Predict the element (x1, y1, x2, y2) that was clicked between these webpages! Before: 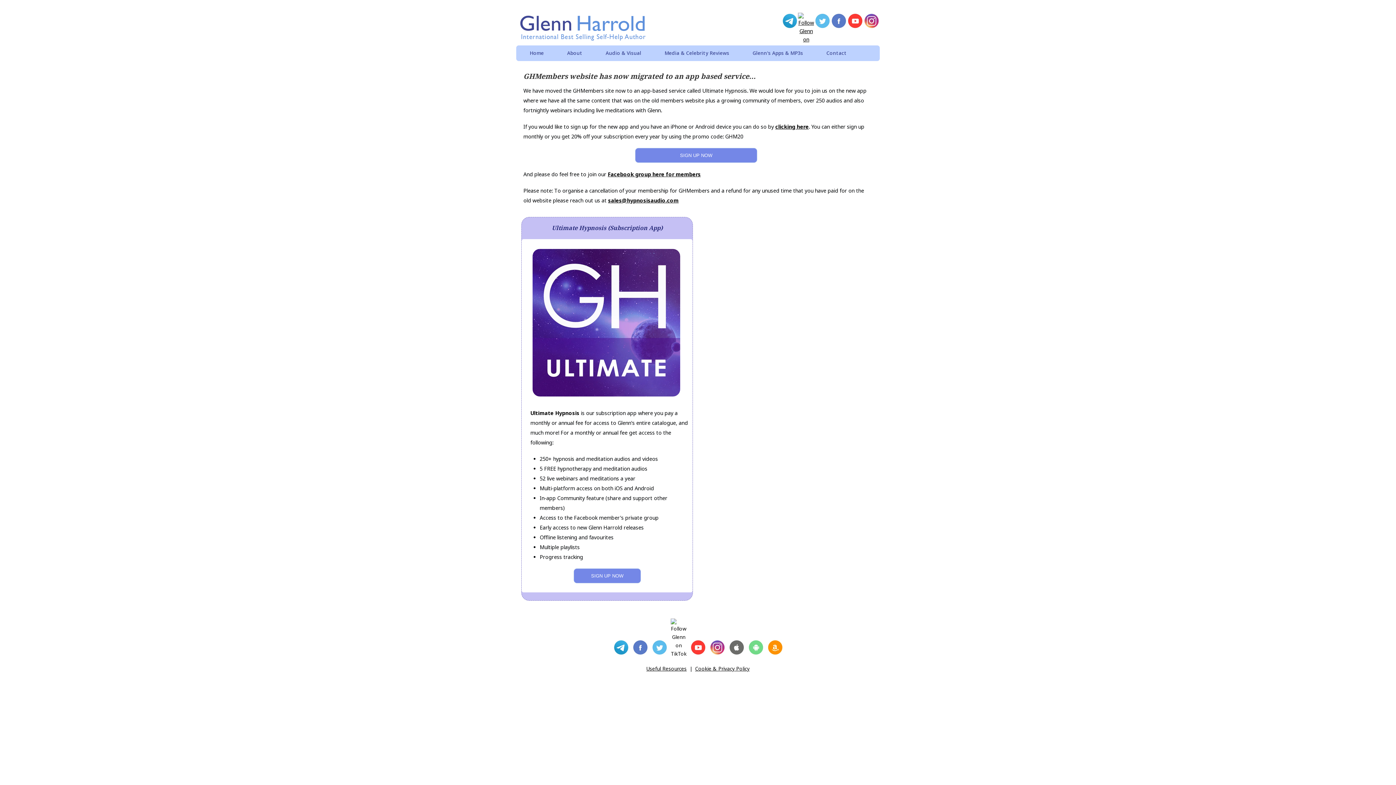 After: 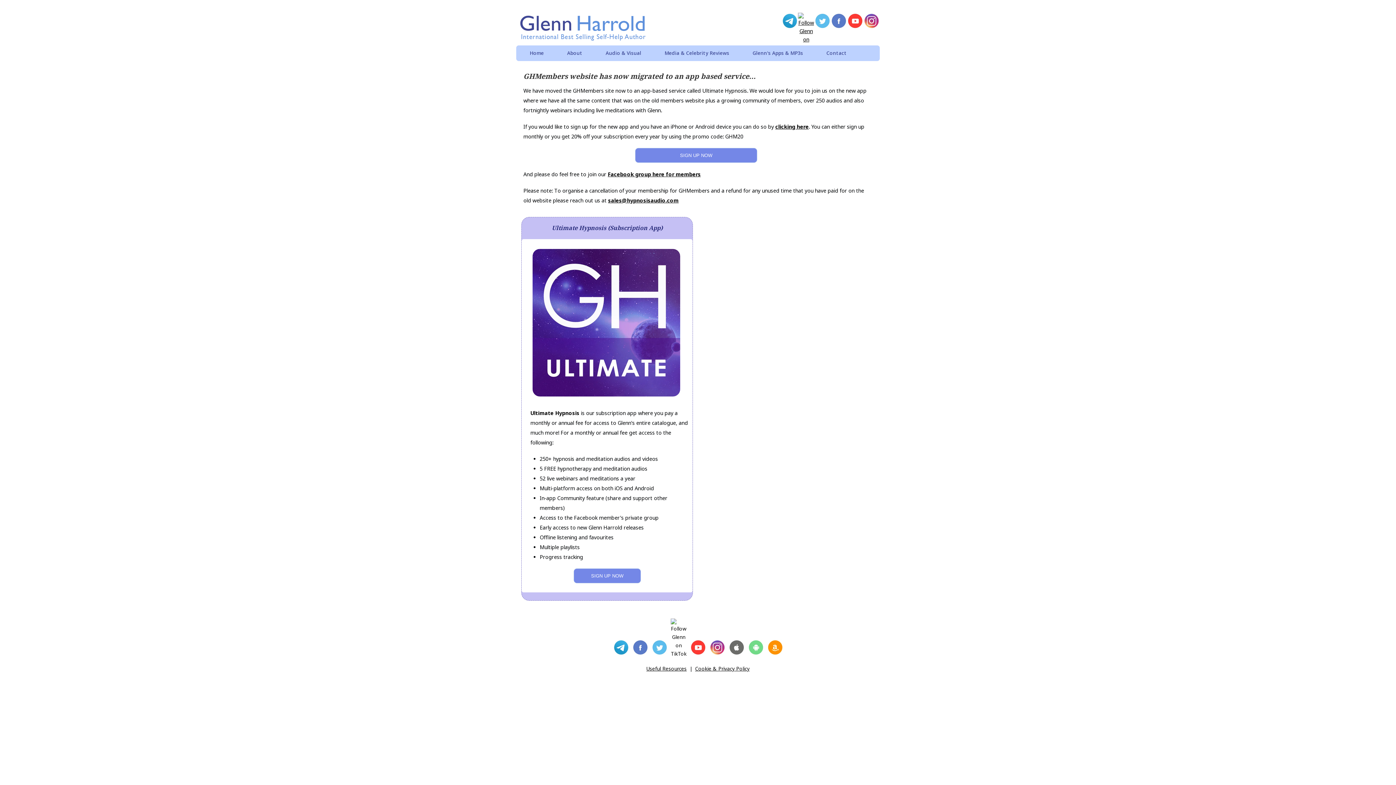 Action: bbox: (708, 650, 726, 657)